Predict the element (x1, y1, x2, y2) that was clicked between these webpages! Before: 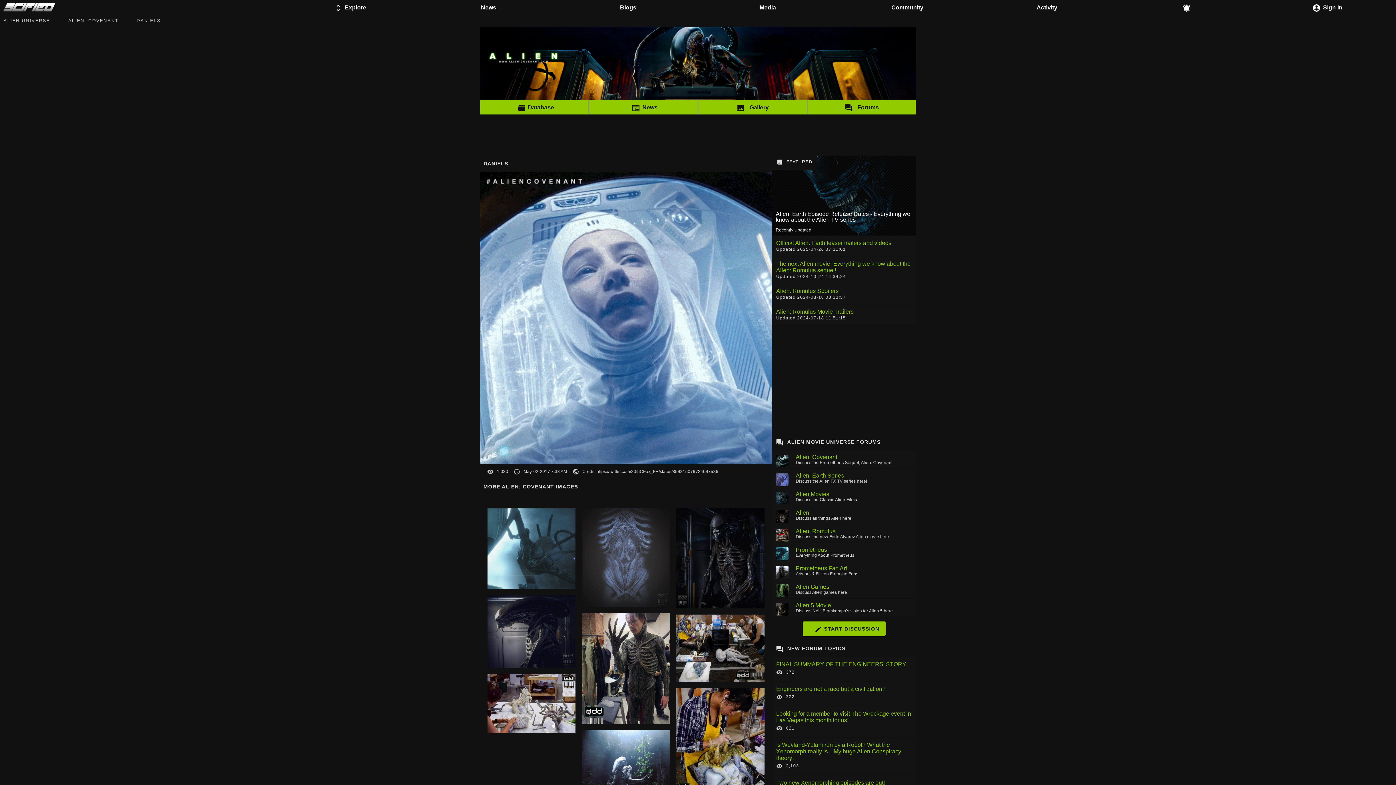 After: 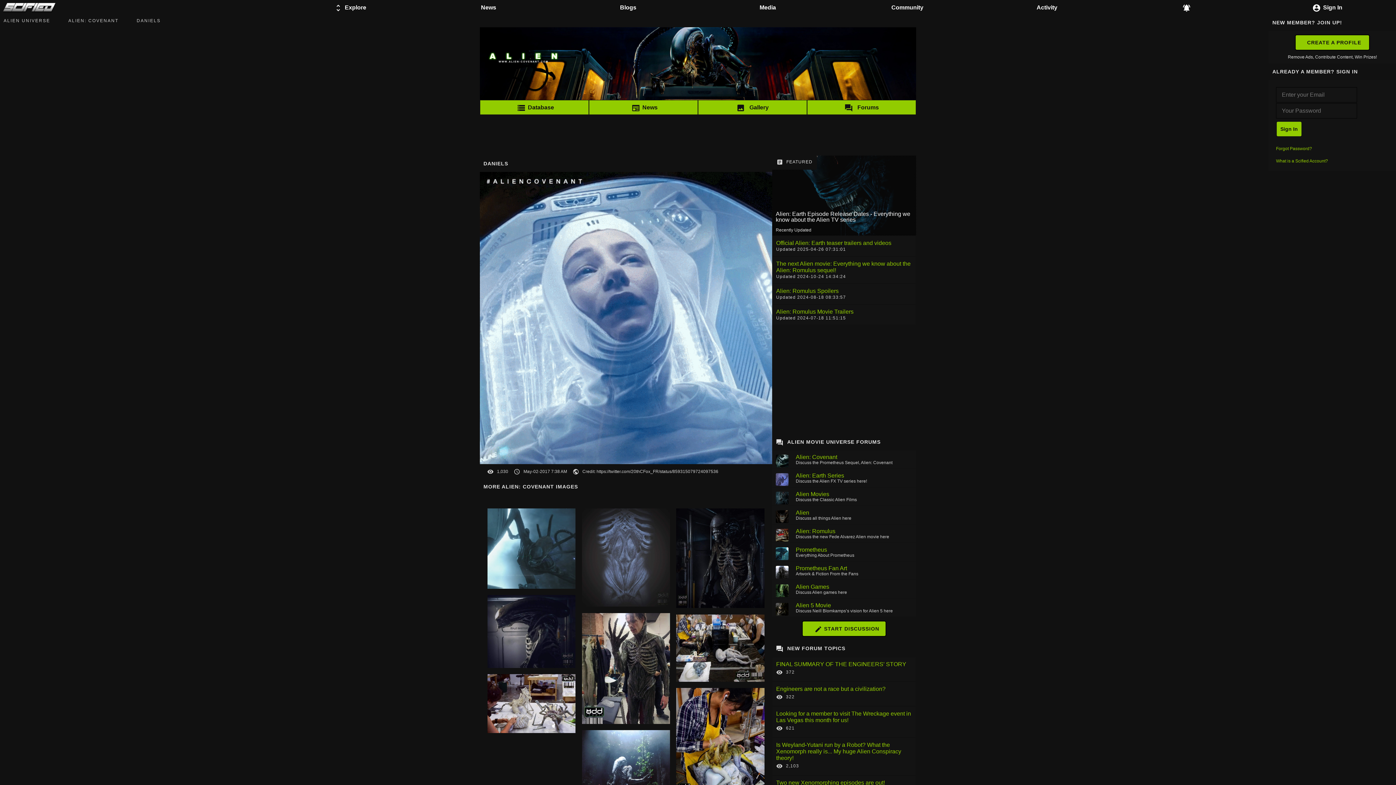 Action: bbox: (1117, 0, 1256, 17)